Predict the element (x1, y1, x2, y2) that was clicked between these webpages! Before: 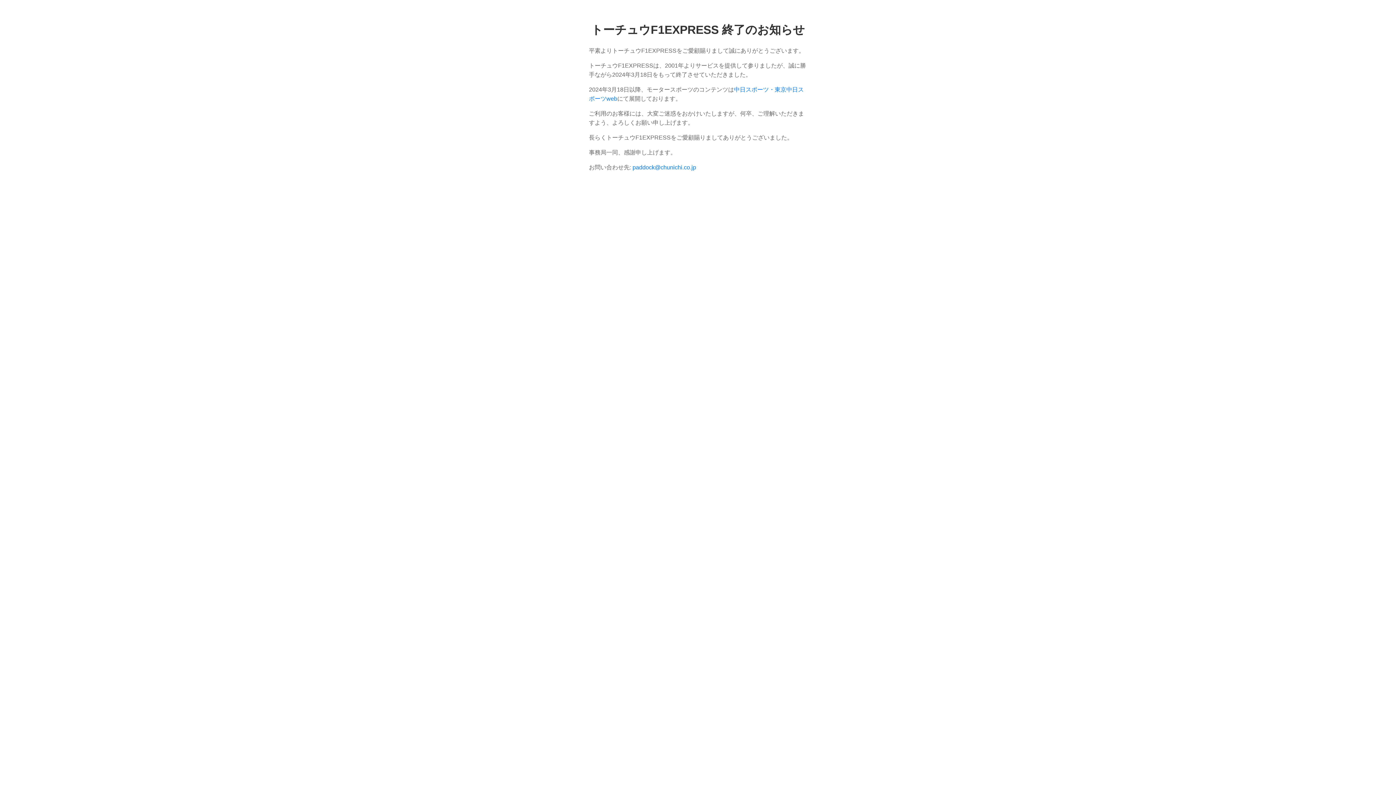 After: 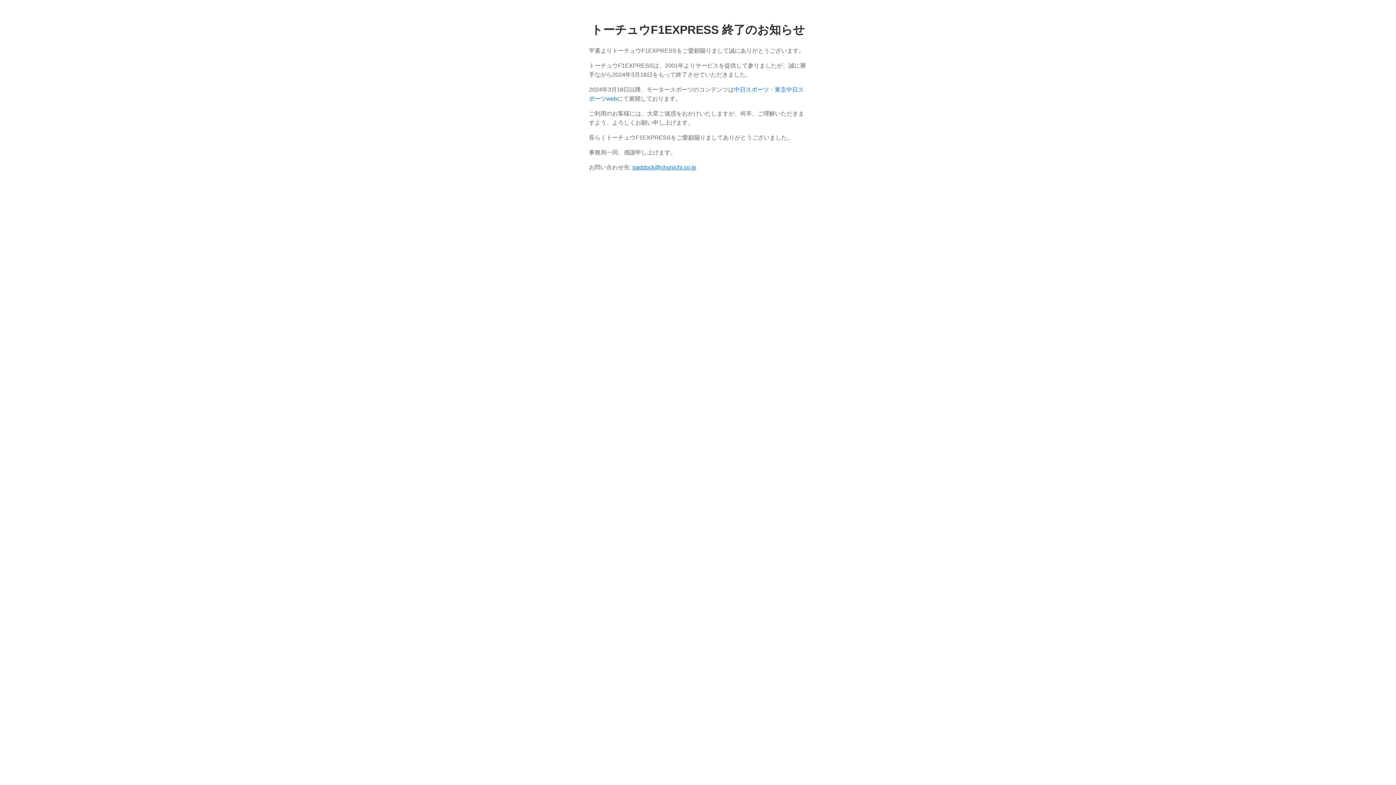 Action: bbox: (632, 164, 696, 170) label: paddock@chunichi.co.jp